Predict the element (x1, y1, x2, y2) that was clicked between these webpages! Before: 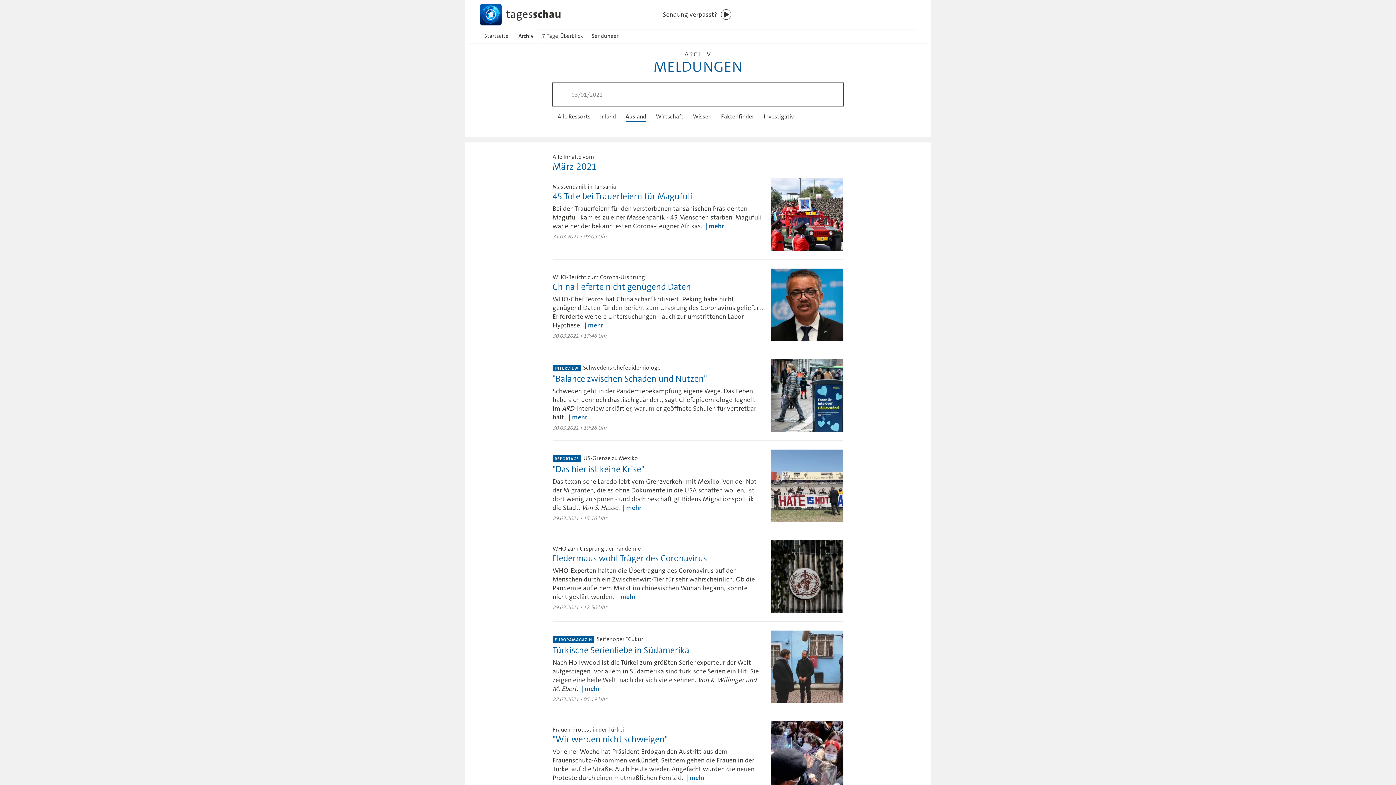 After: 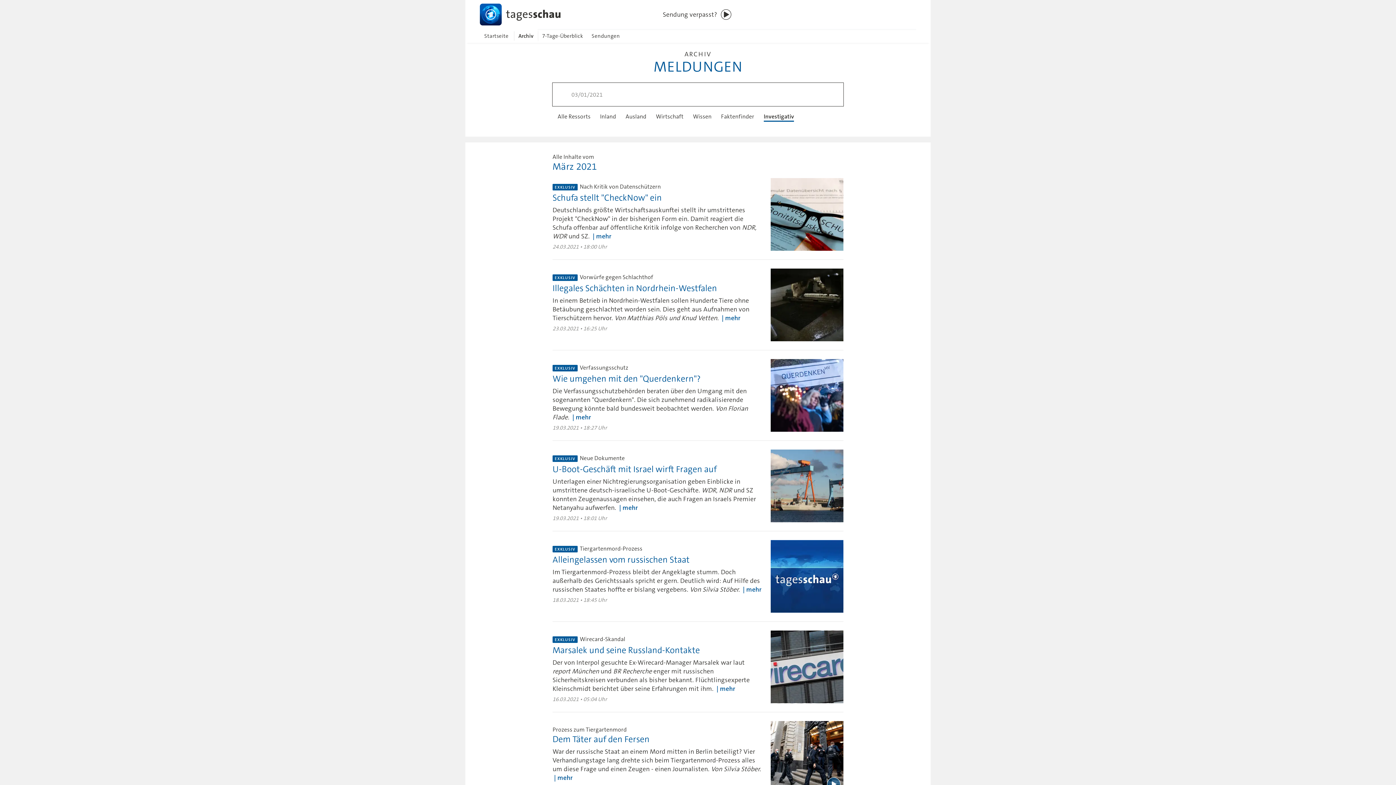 Action: bbox: (762, 111, 795, 121) label: Investigativ